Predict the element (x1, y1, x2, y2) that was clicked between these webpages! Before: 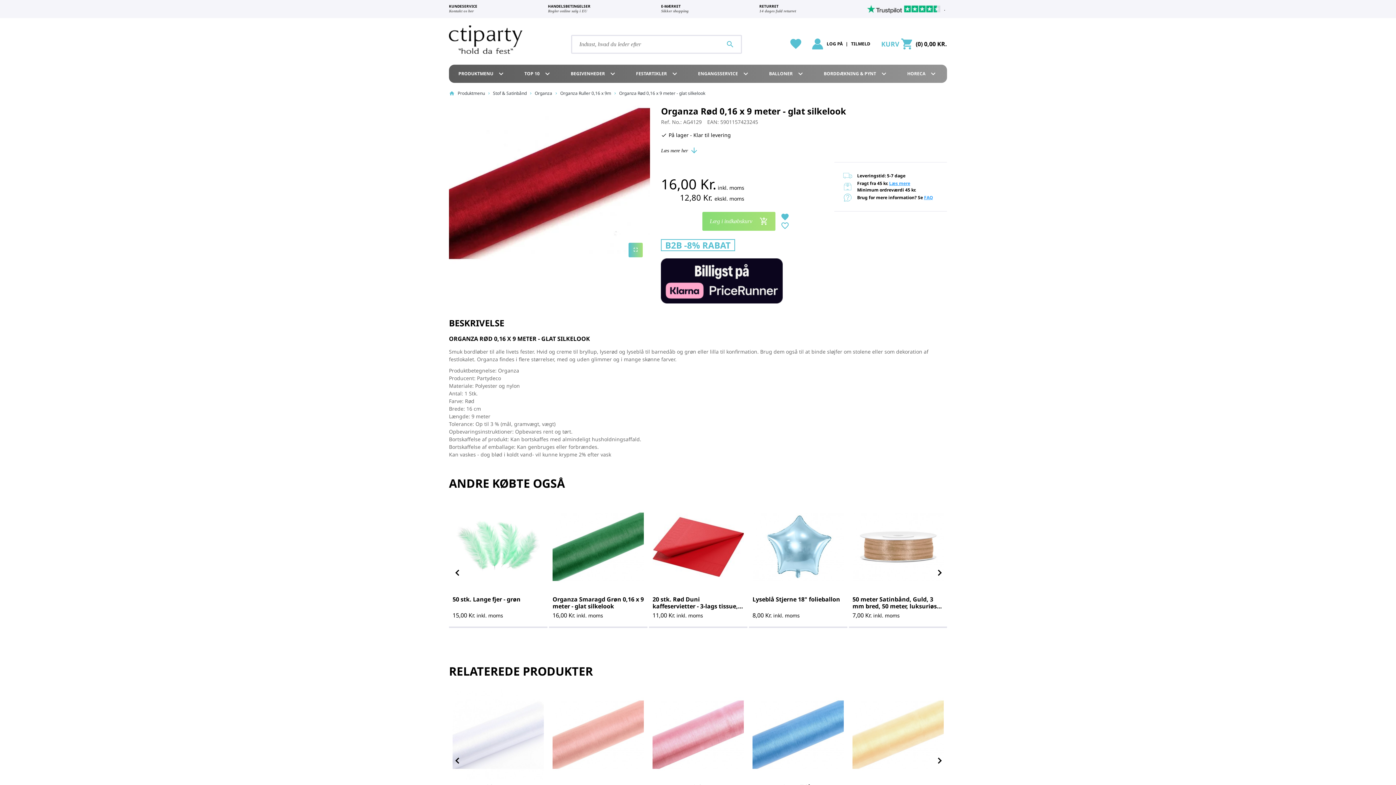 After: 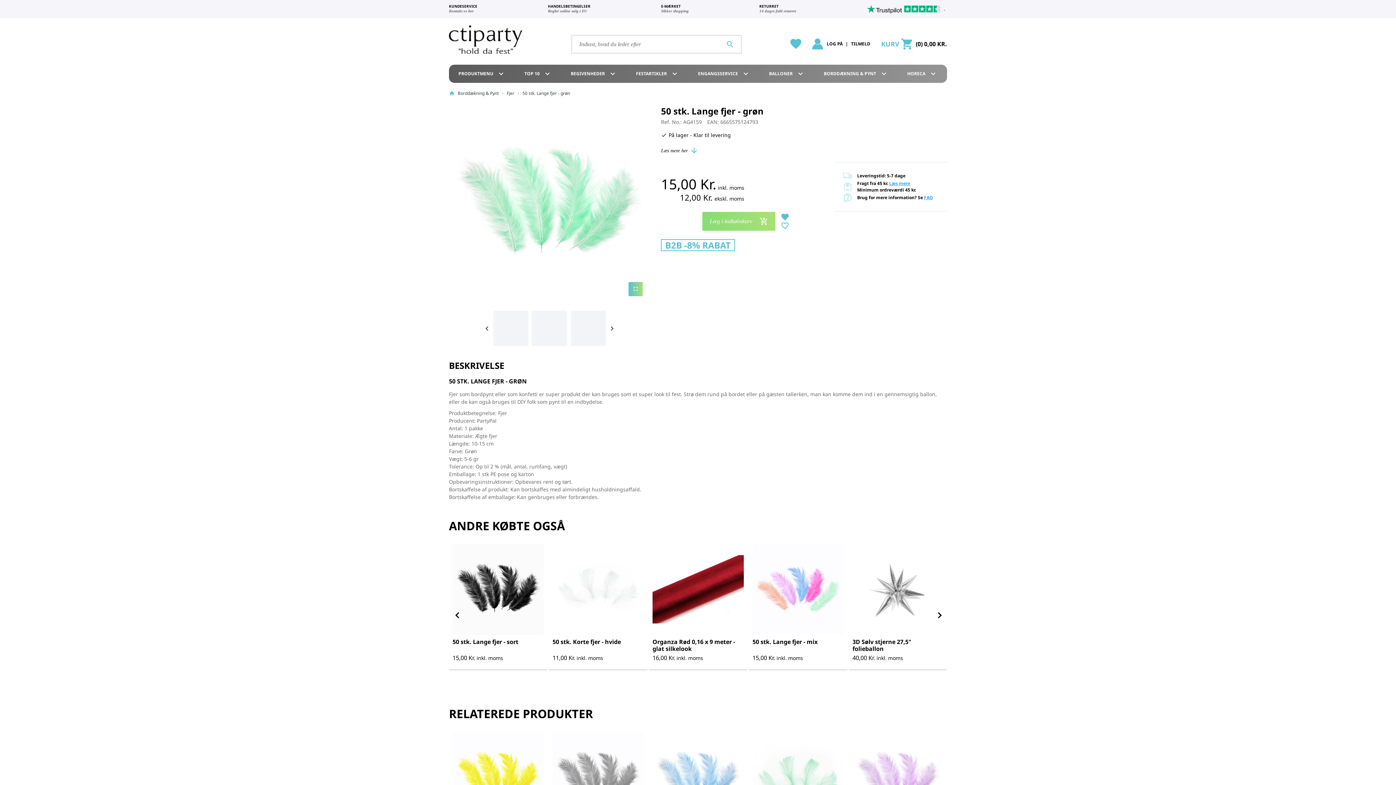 Action: bbox: (452, 501, 544, 592)